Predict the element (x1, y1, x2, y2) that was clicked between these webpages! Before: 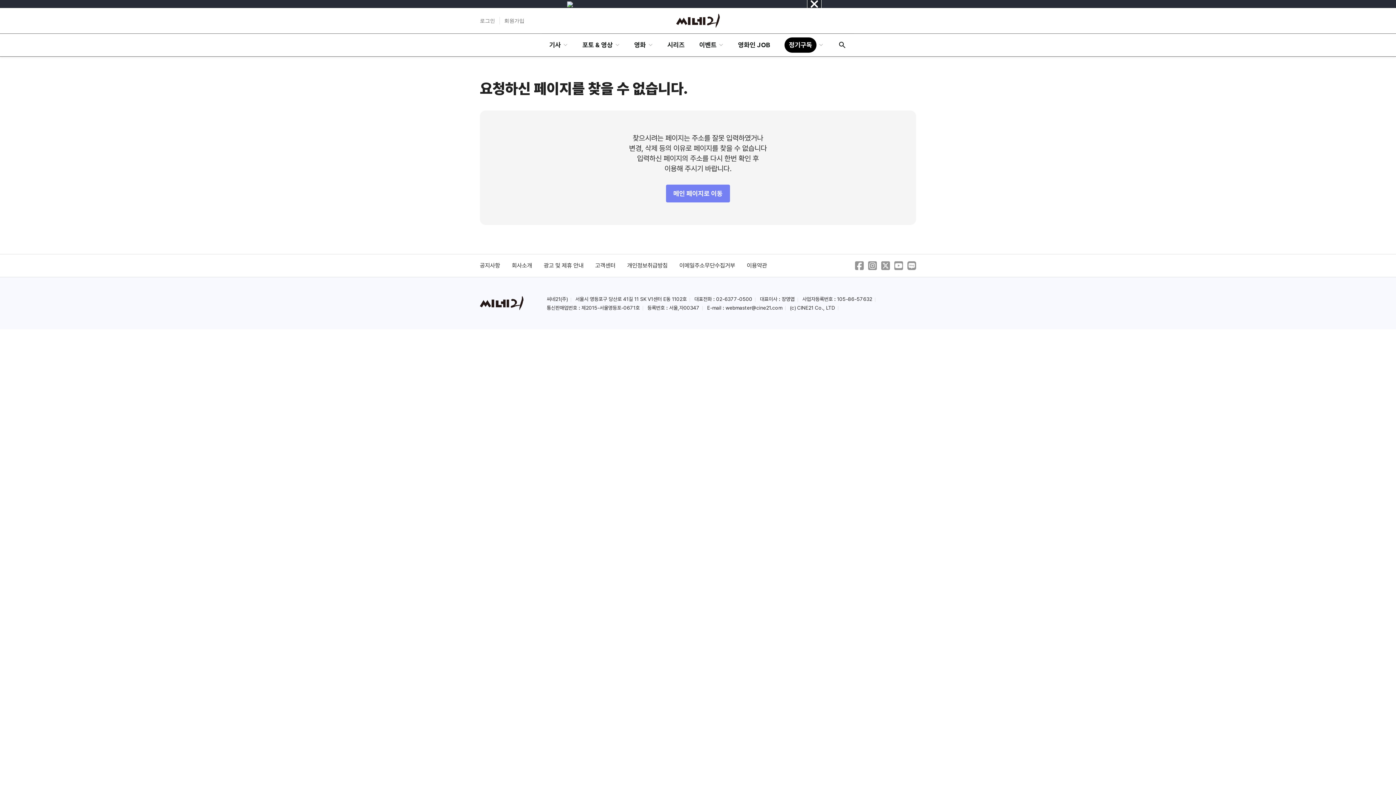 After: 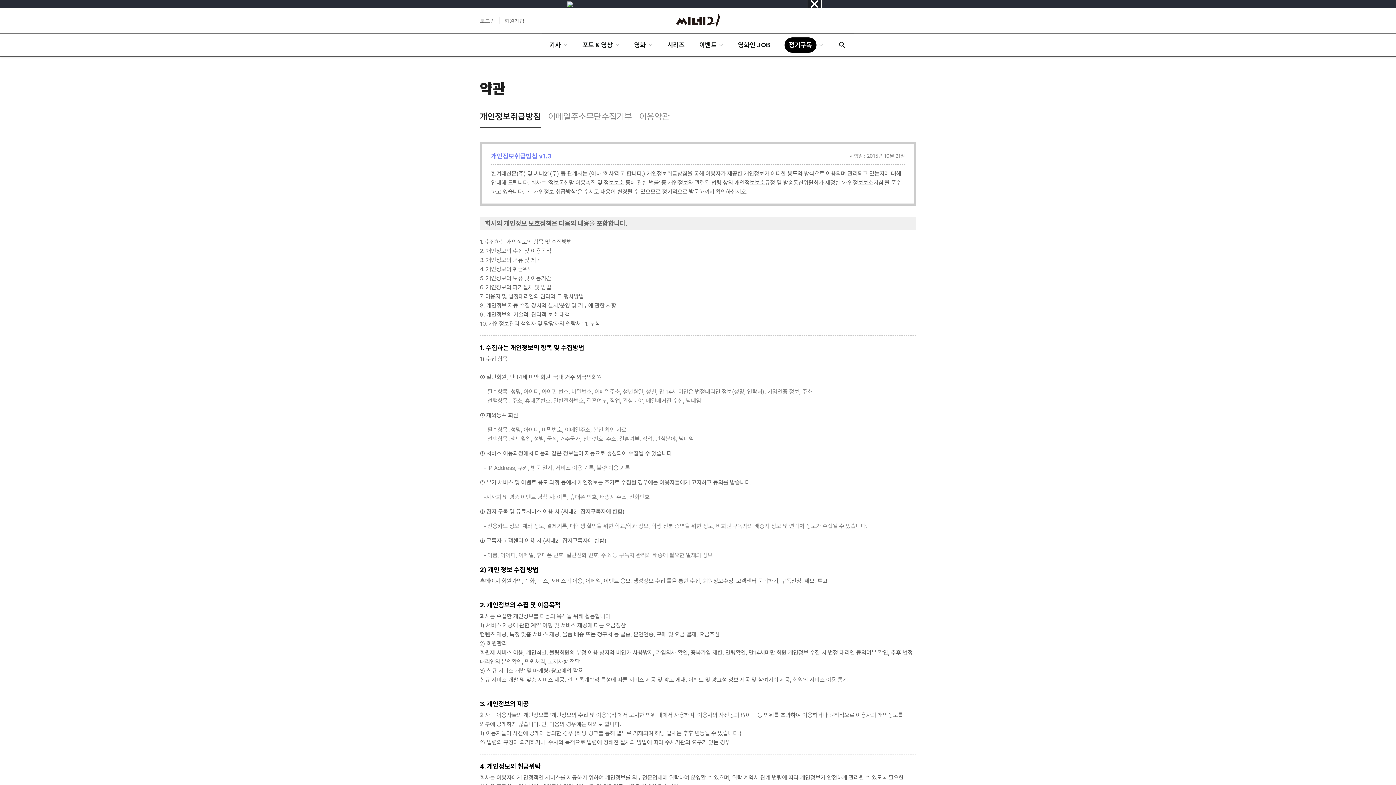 Action: label: 개인정보취급방침 bbox: (627, 260, 667, 271)